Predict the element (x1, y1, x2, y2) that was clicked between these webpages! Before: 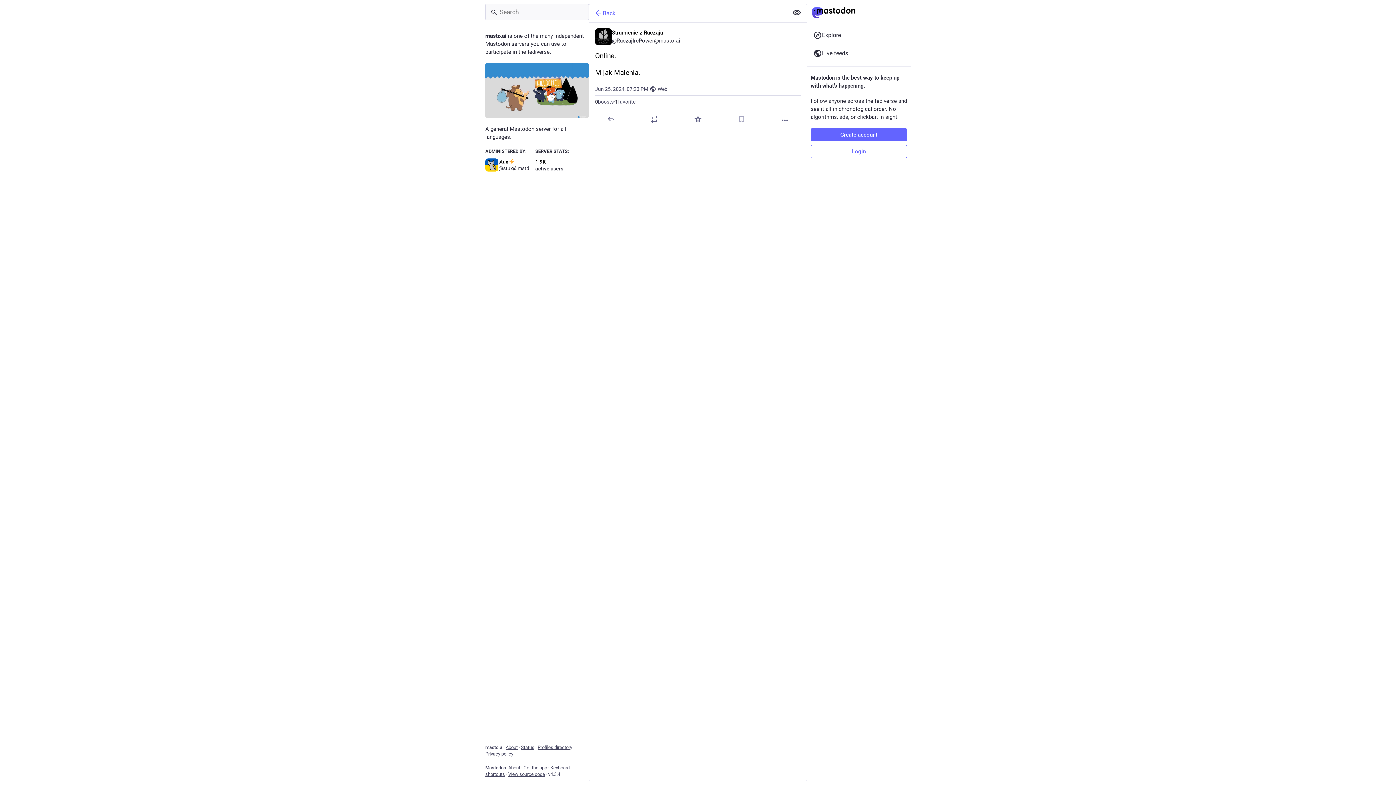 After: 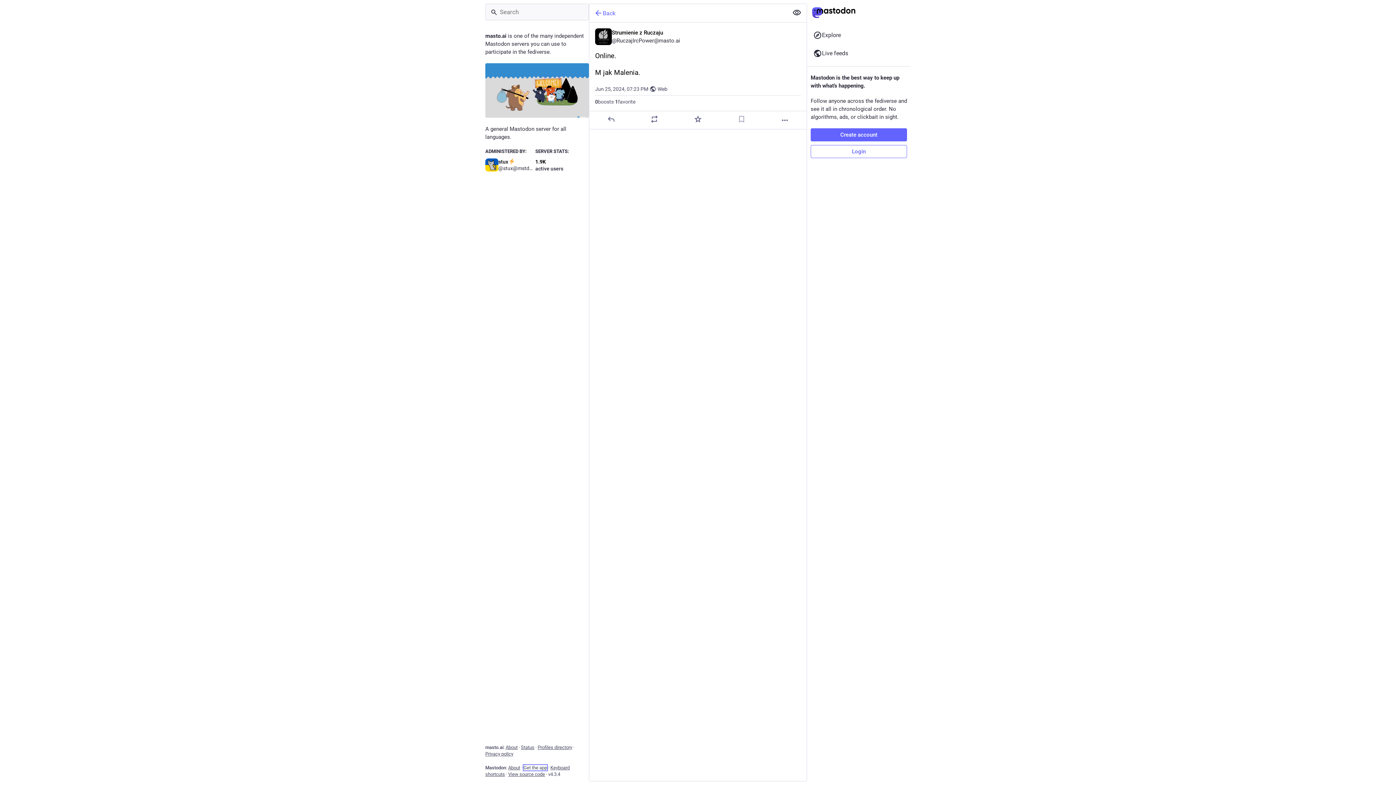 Action: bbox: (523, 765, 547, 770) label: Get the app